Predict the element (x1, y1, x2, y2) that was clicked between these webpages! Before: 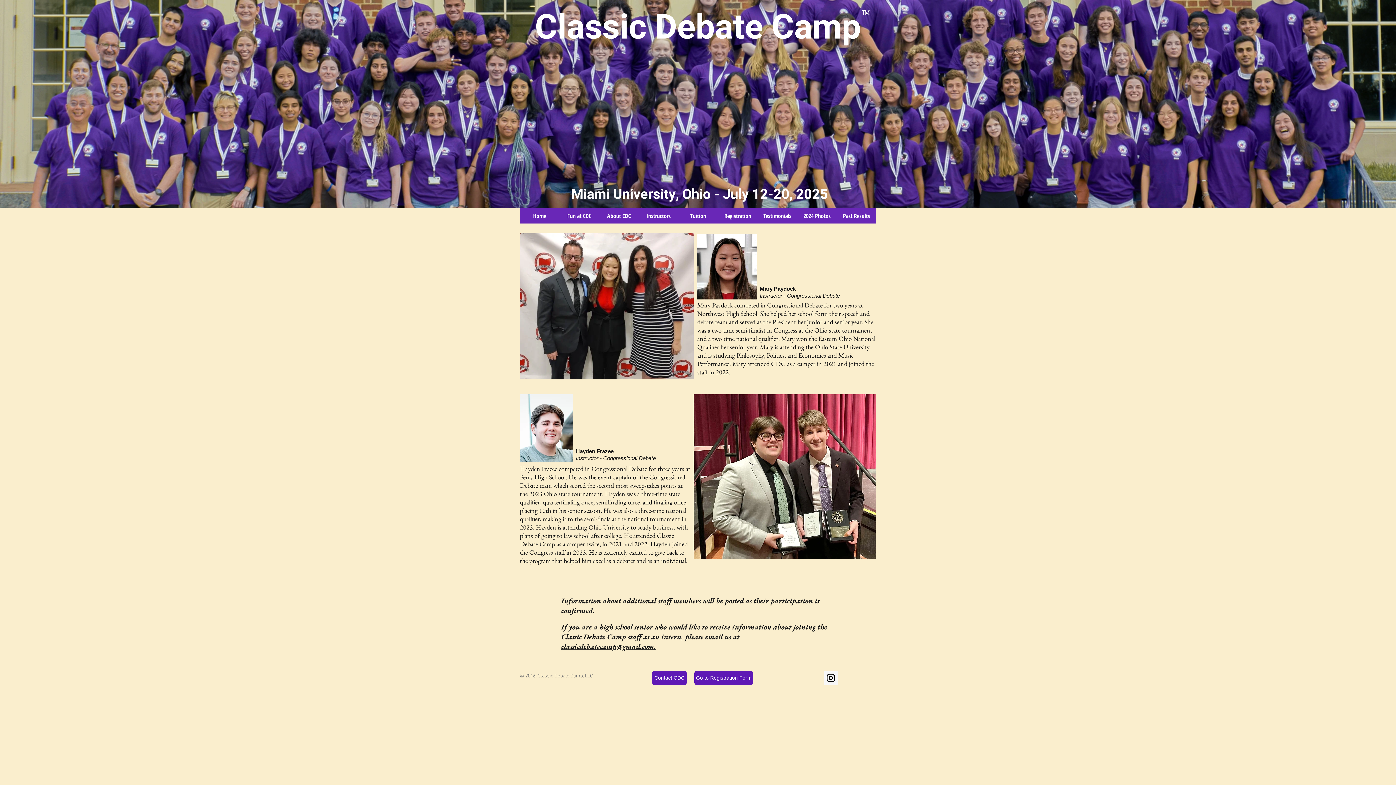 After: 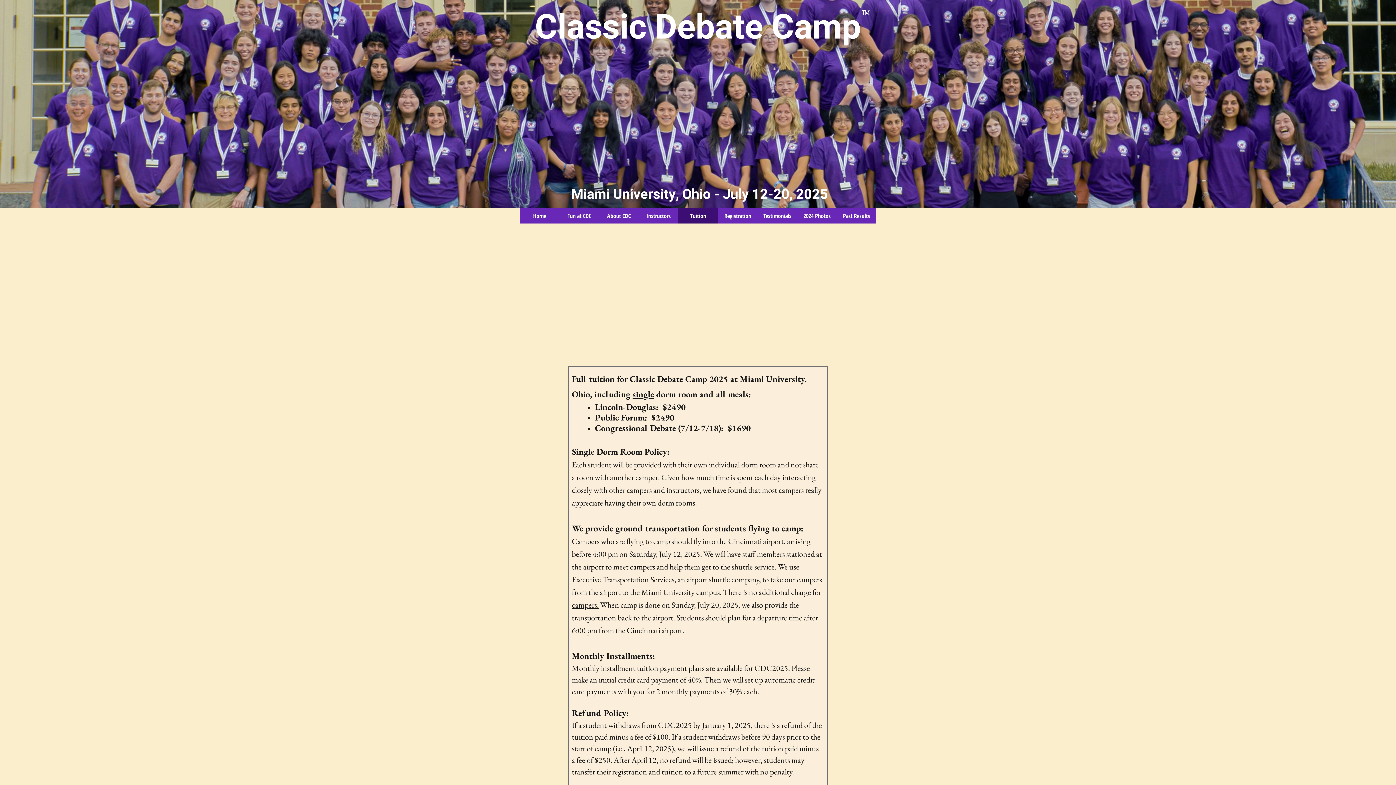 Action: bbox: (678, 208, 718, 223) label: Tuition